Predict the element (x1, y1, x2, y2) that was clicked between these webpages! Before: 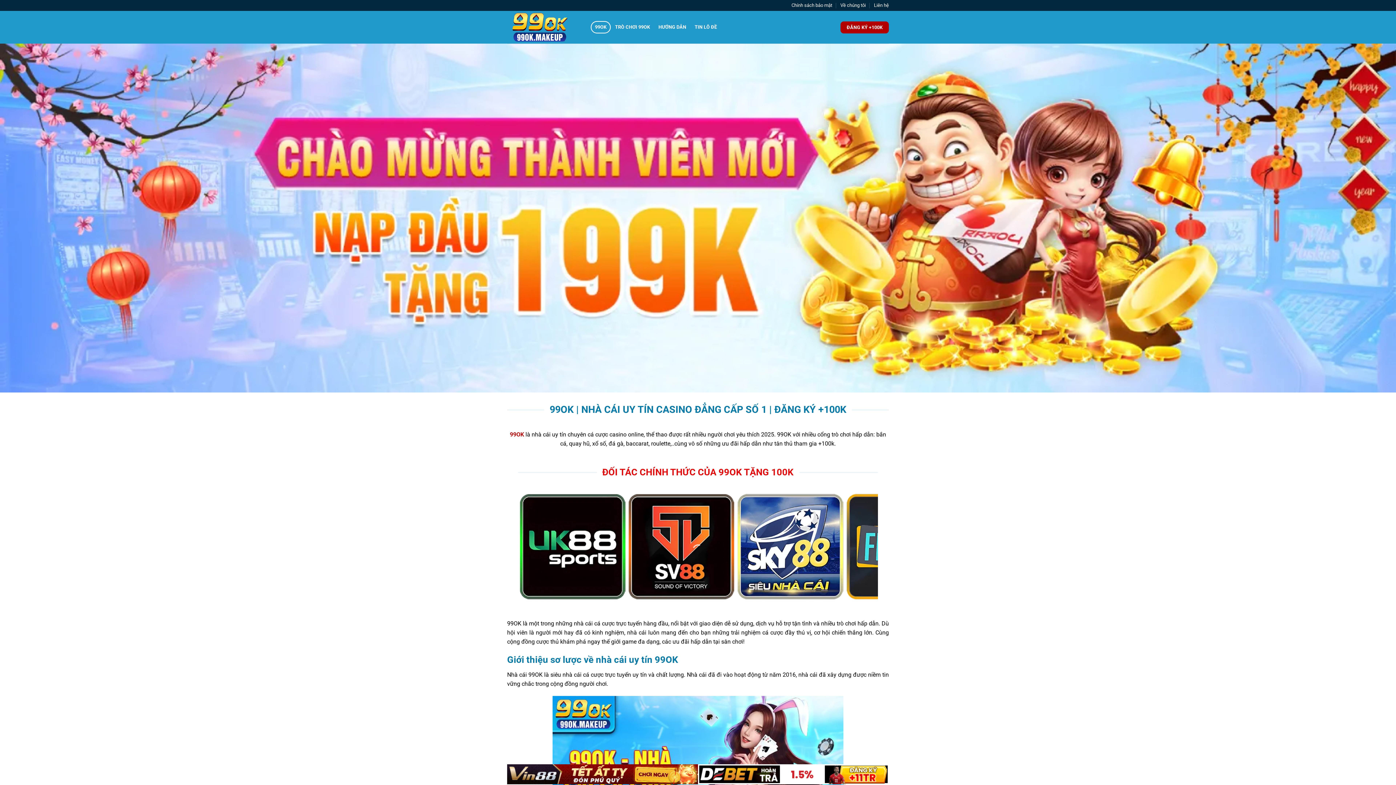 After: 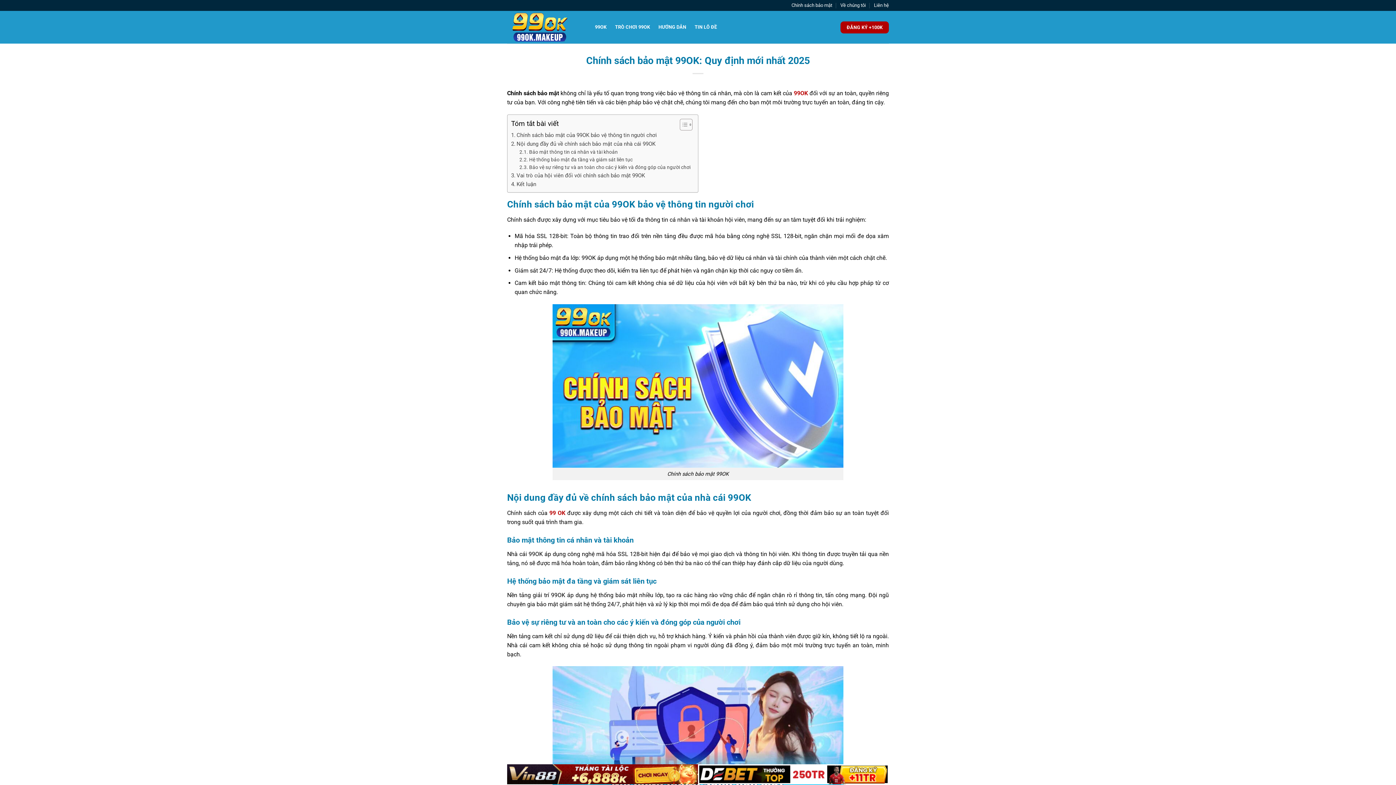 Action: label: Chính sách bảo mật bbox: (791, 0, 832, 10)